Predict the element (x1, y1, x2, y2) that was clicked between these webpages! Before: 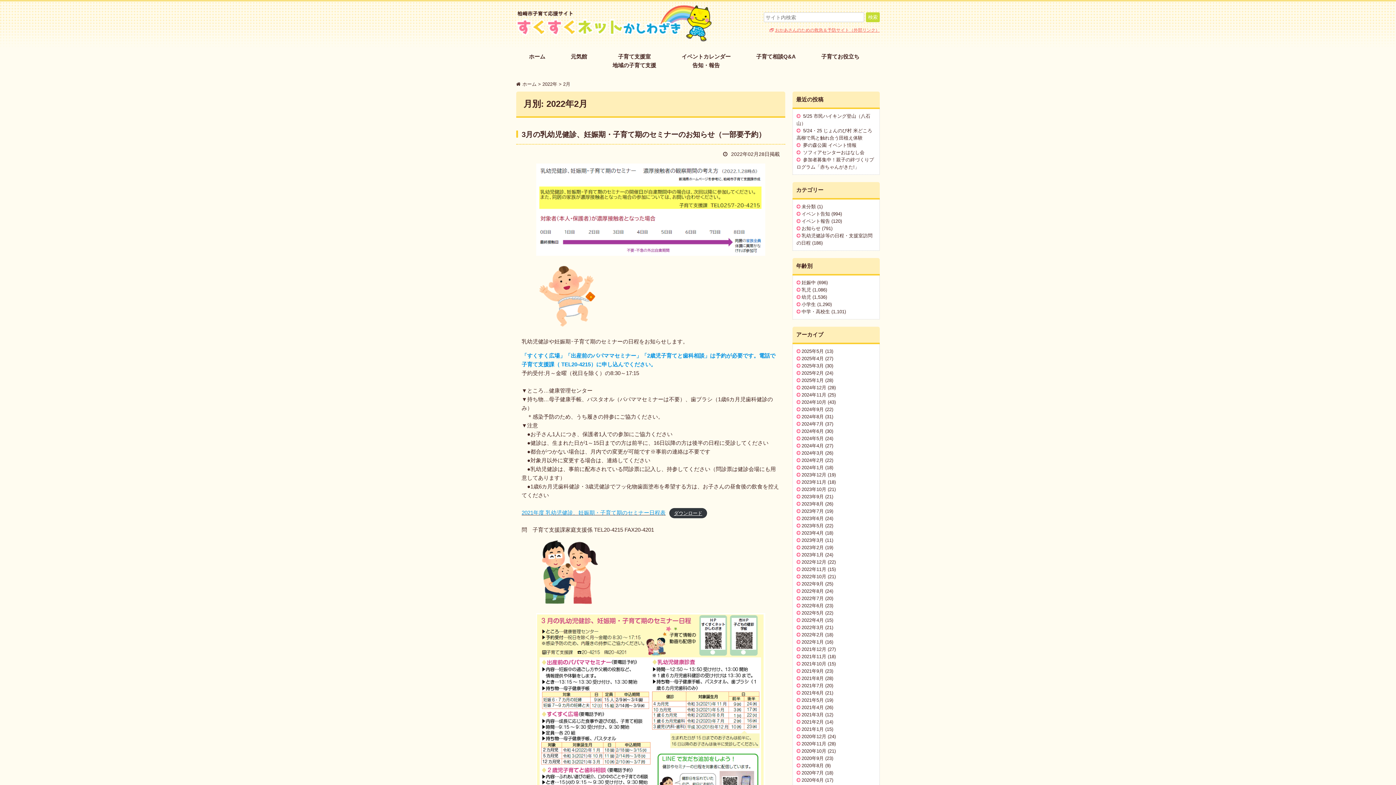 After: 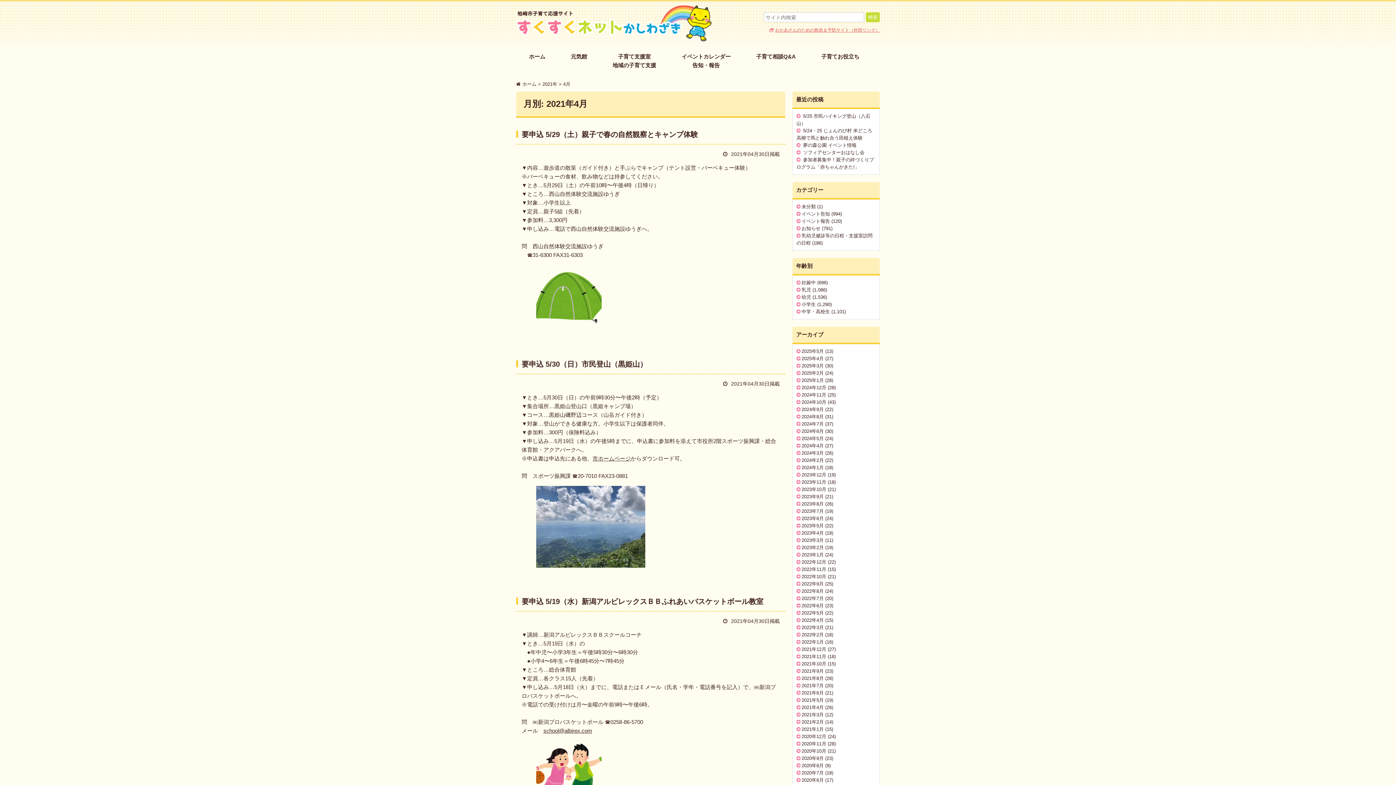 Action: bbox: (801, 705, 824, 710) label: 2021年4月